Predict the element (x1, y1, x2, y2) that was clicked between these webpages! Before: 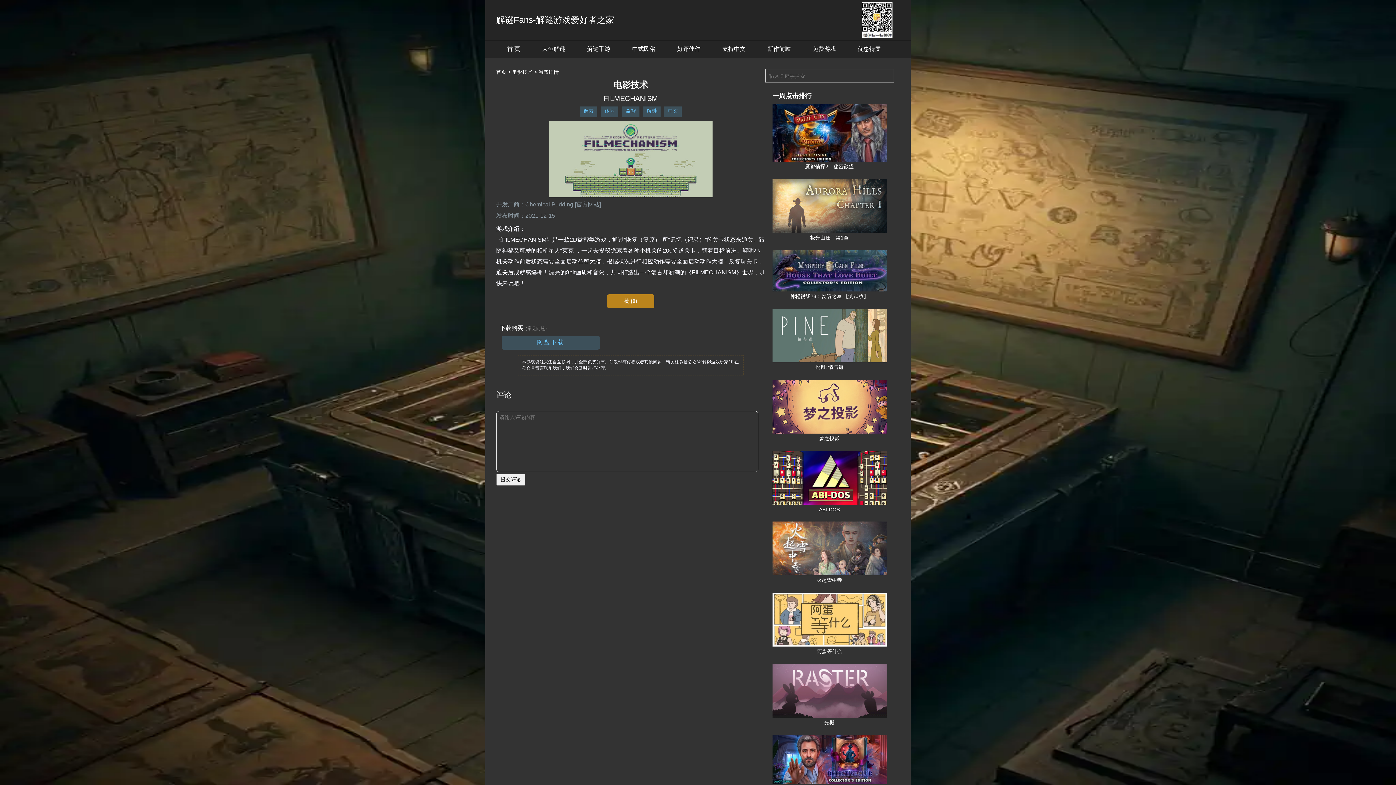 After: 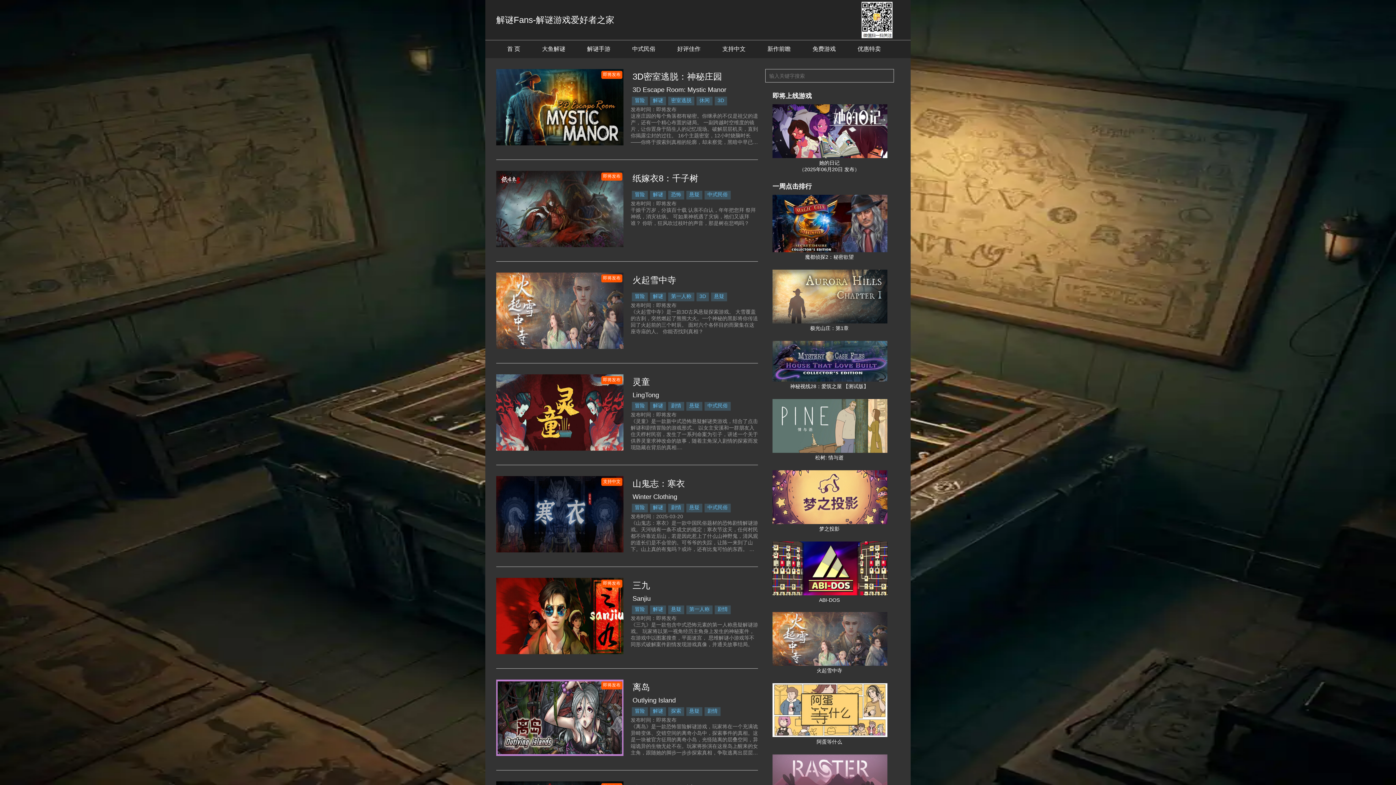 Action: bbox: (767, 45, 790, 52) label: 新作前瞻